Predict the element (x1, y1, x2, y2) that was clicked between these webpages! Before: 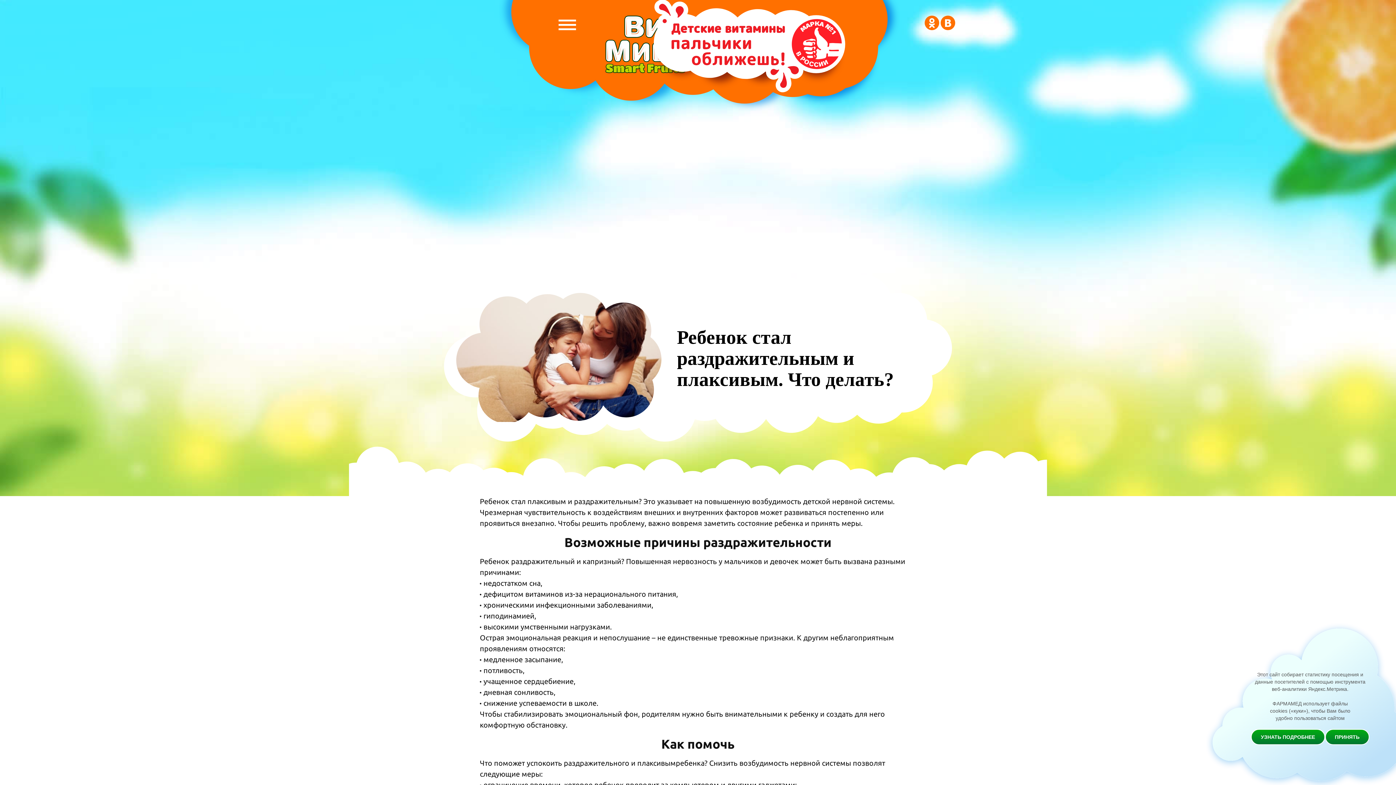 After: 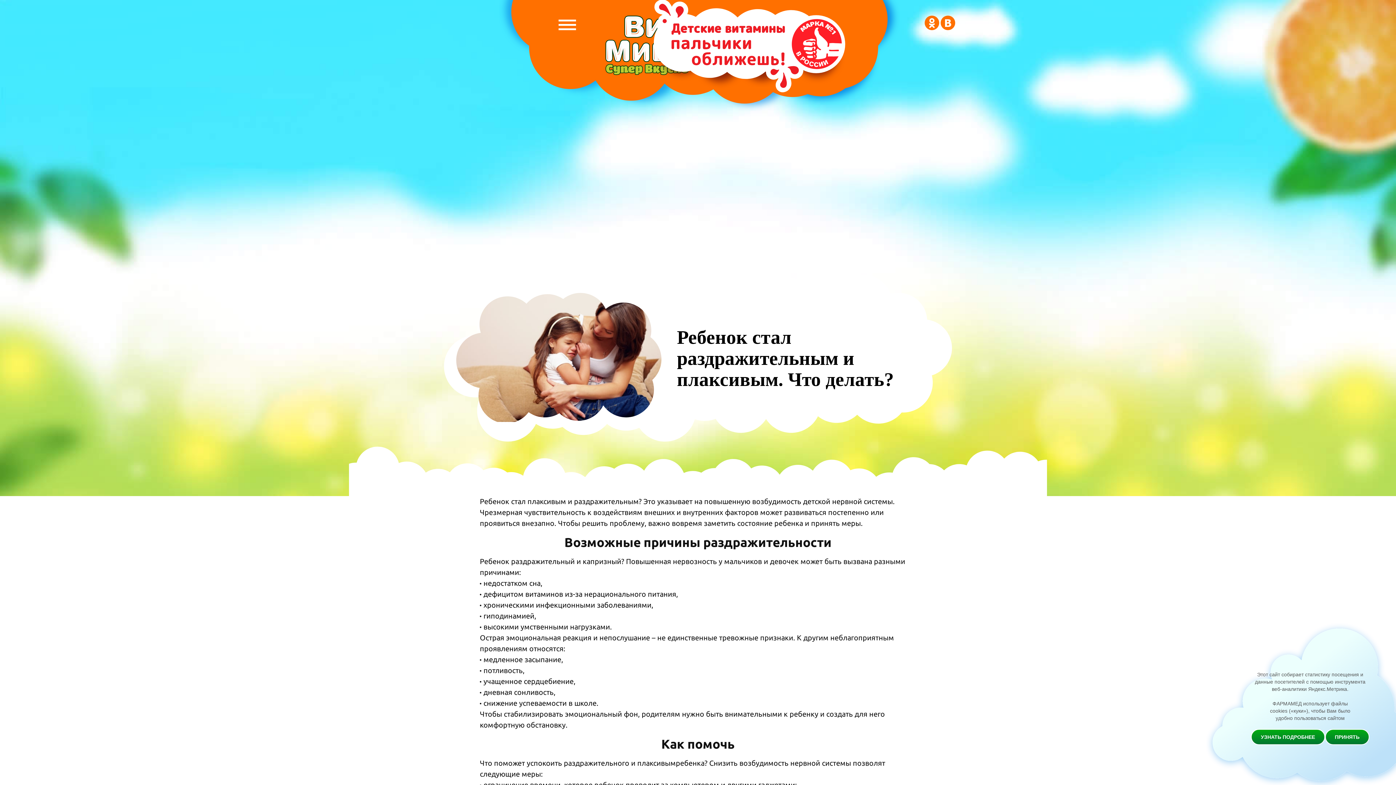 Action: bbox: (940, 24, 955, 31)